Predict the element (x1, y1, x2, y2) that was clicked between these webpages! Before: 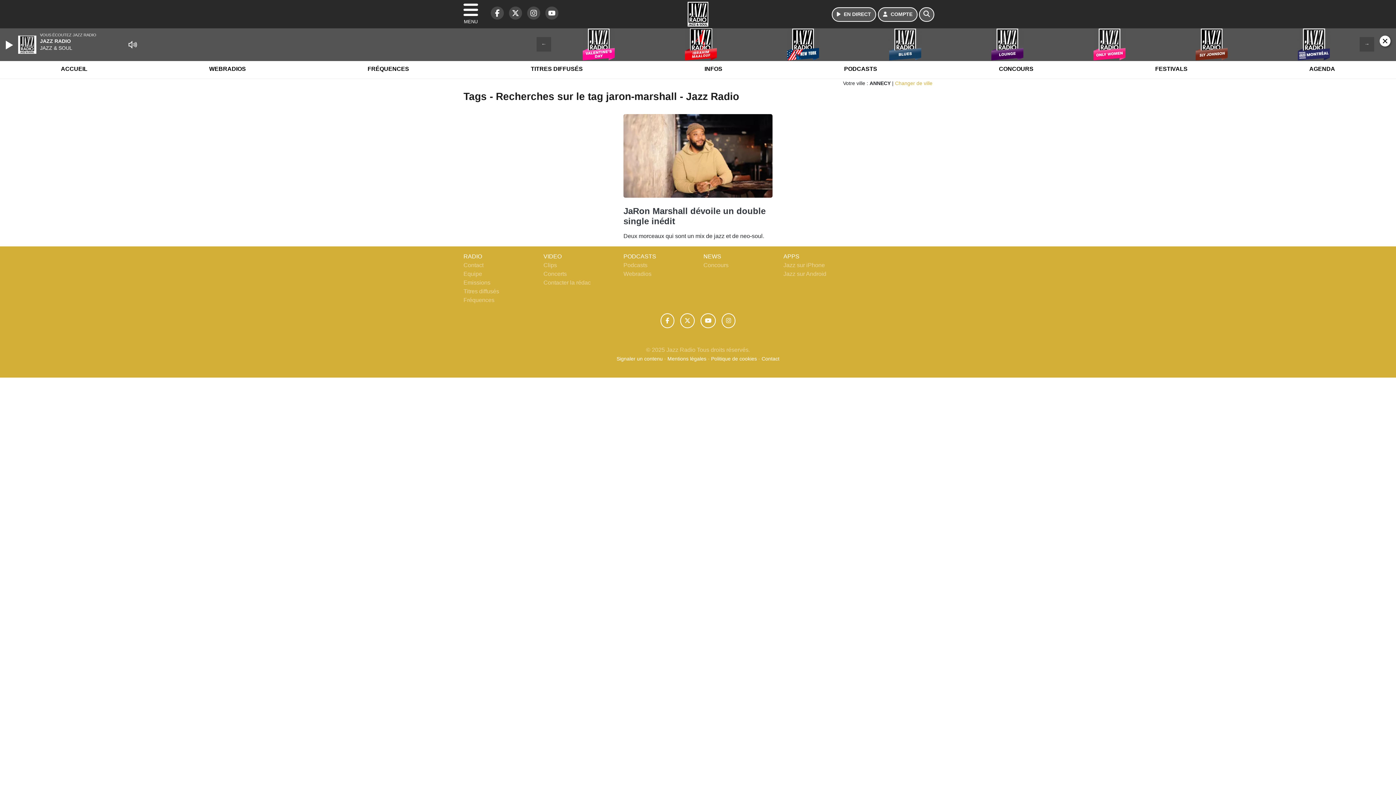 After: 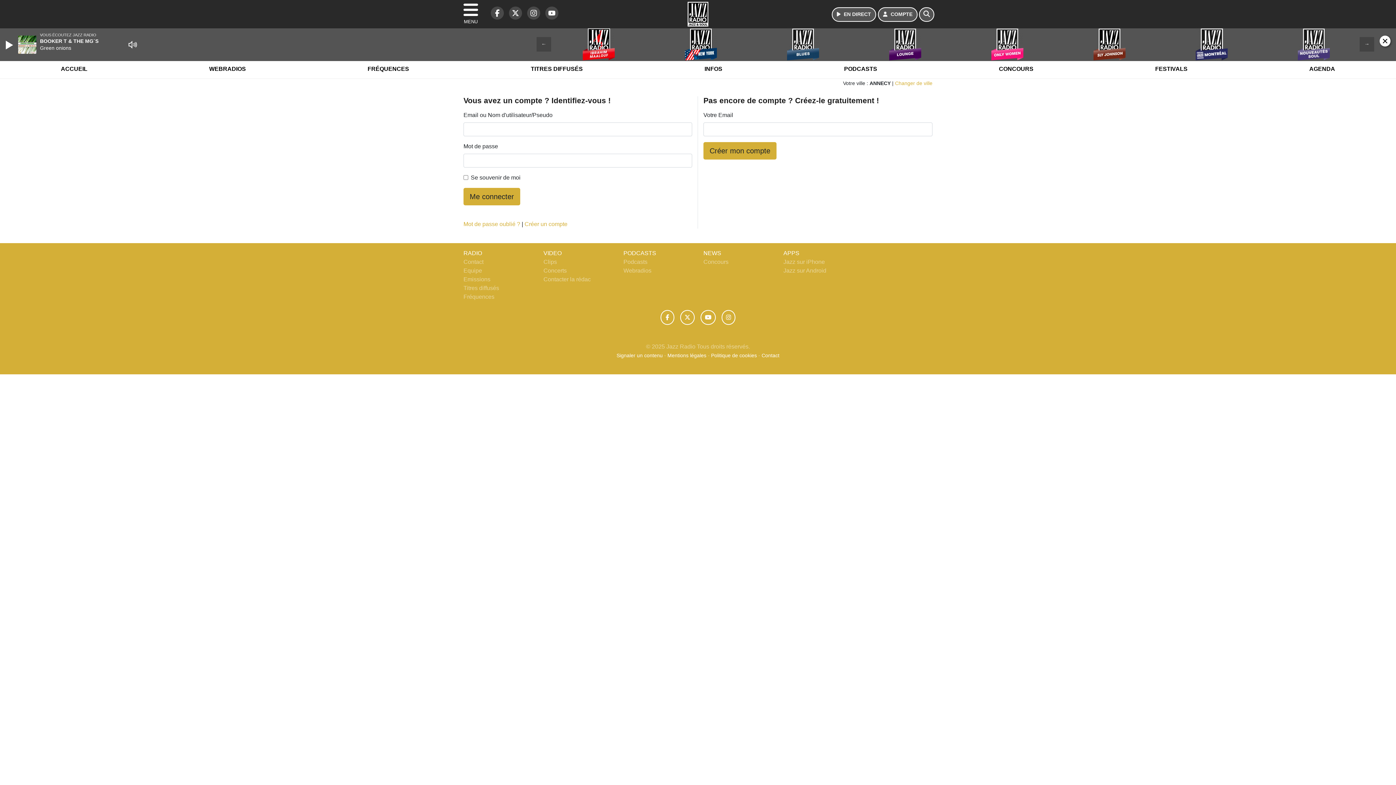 Action: bbox: (878, 7, 917, 21) label: Mon compte